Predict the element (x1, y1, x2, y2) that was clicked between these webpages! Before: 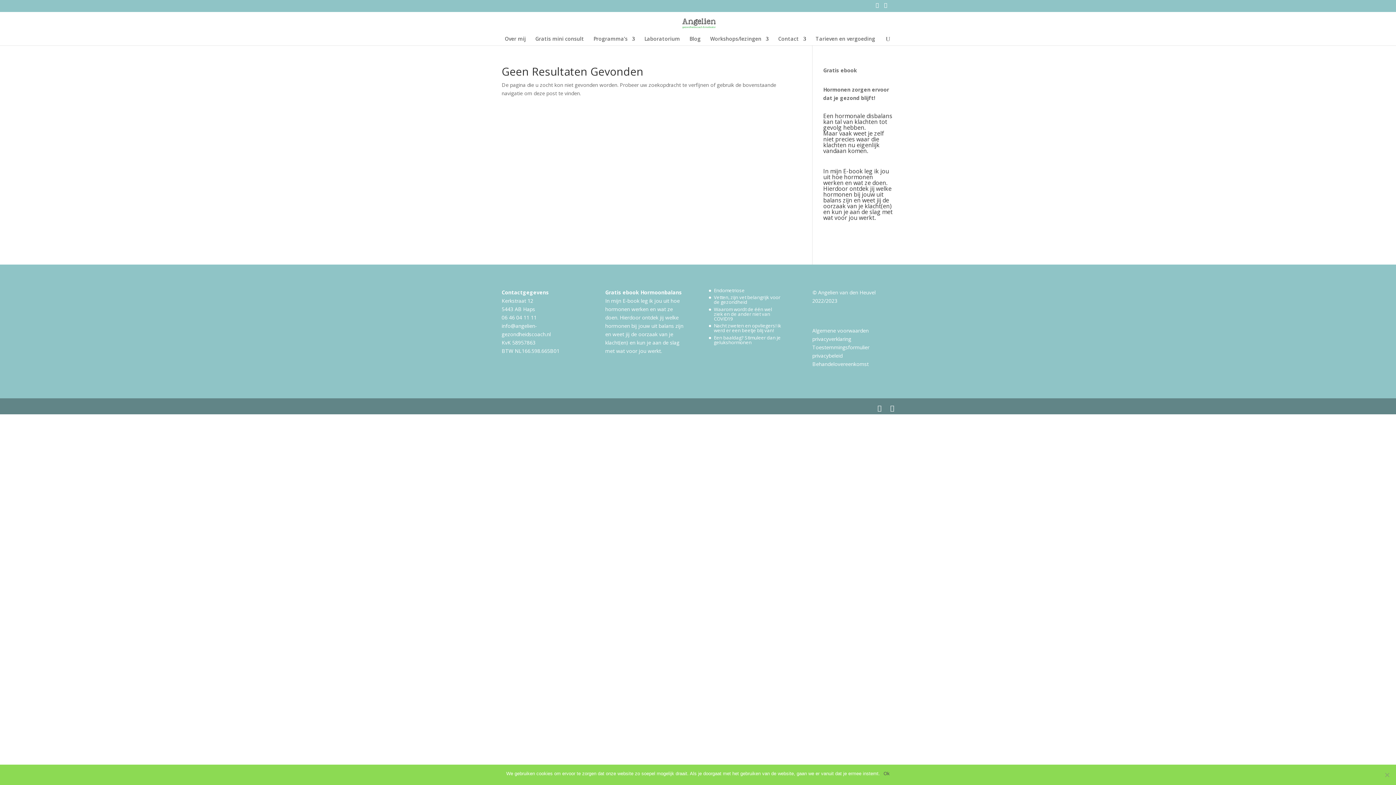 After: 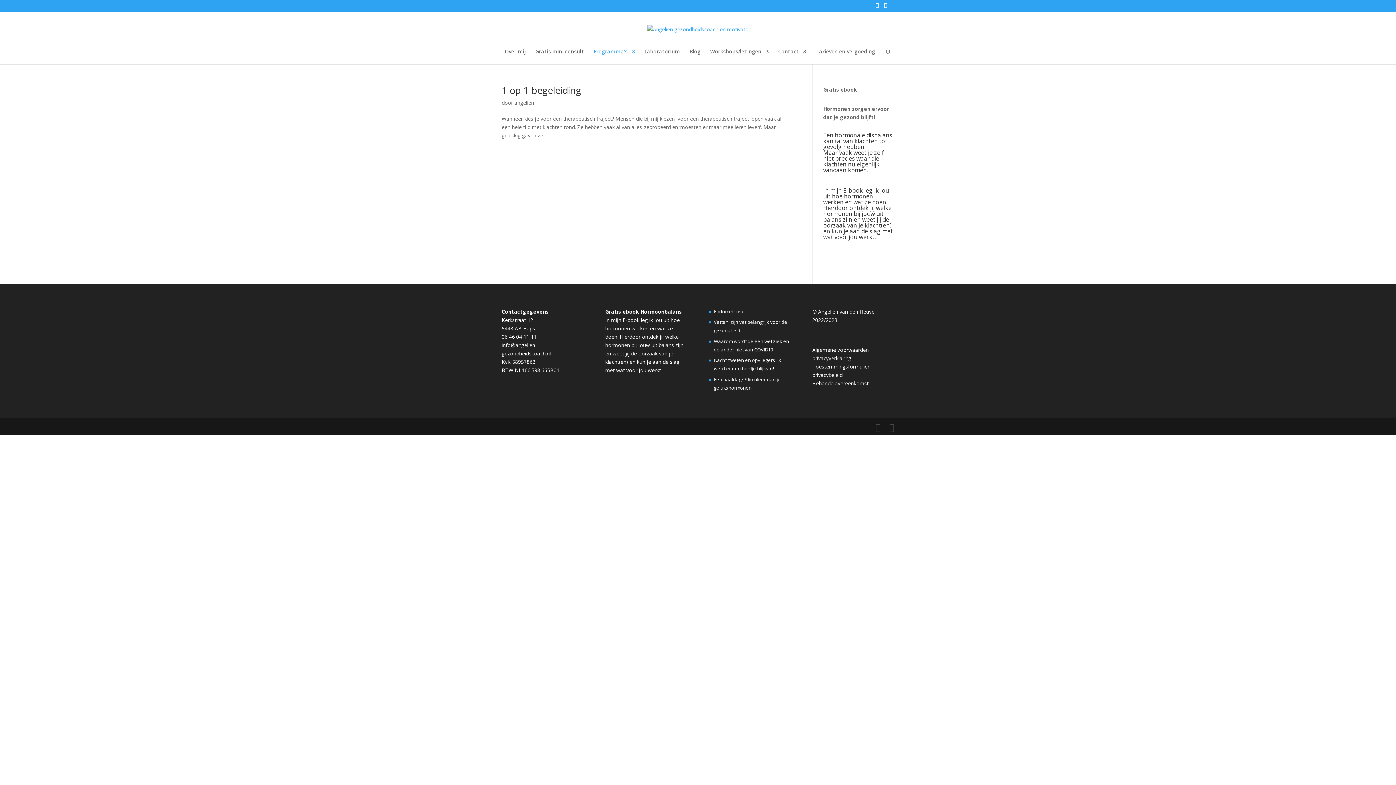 Action: label: Programma’s bbox: (593, 36, 635, 45)